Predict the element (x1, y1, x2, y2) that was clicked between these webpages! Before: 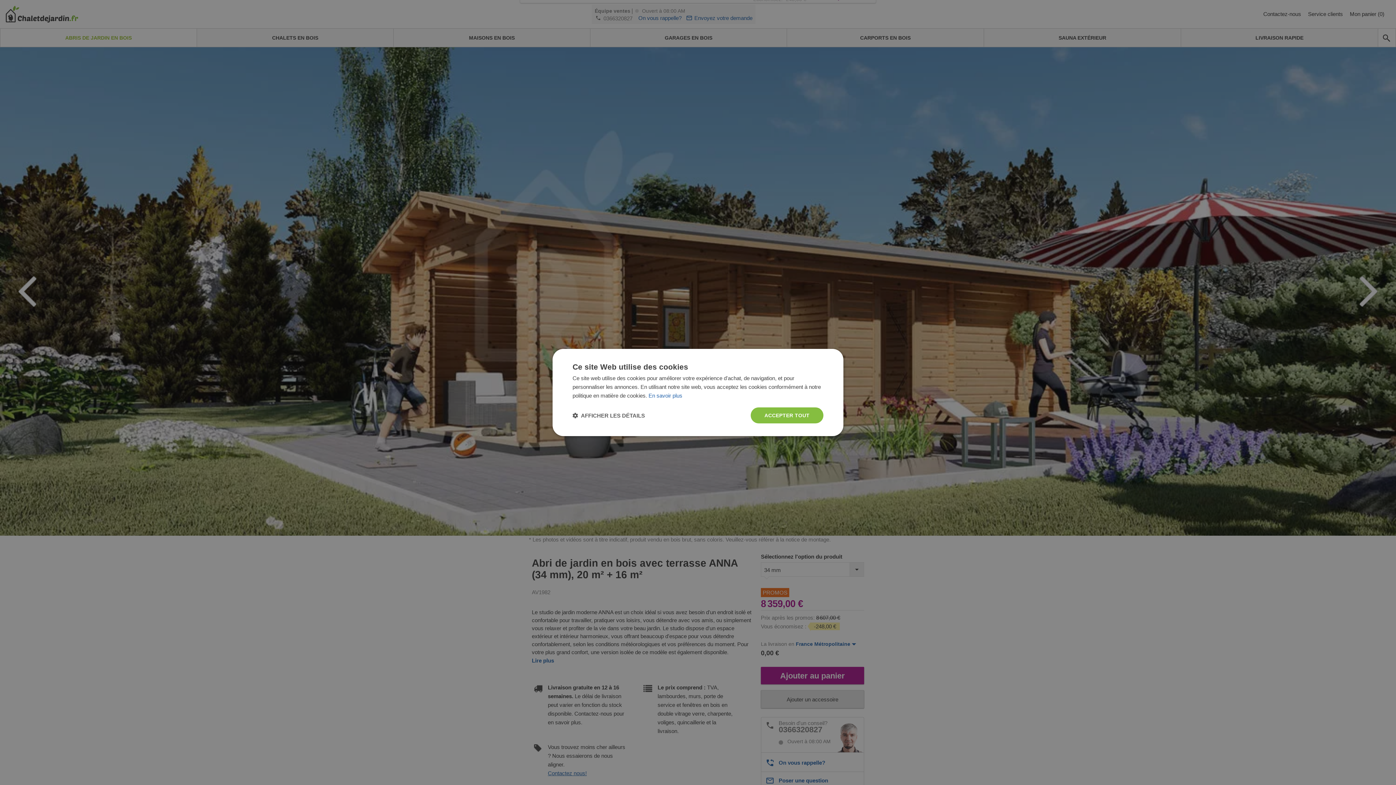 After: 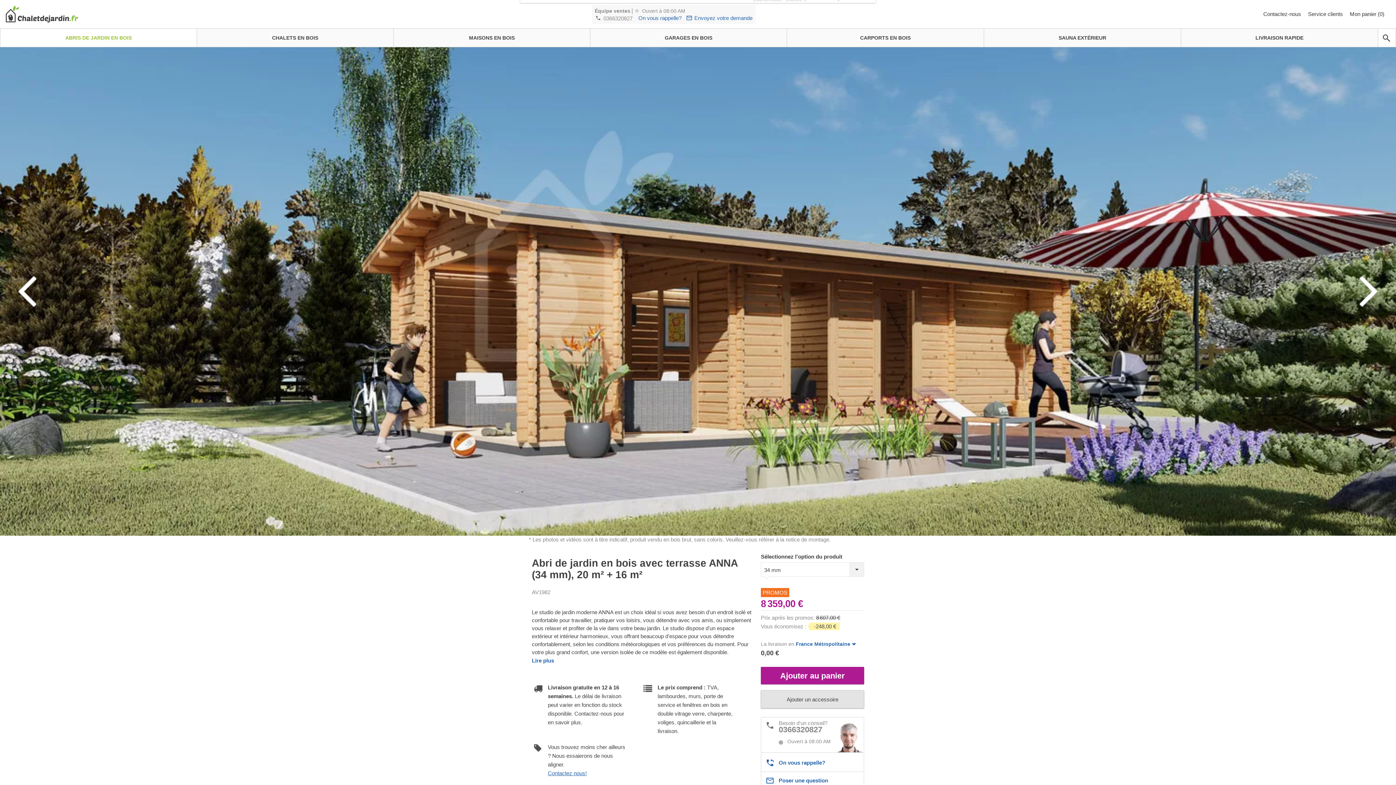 Action: label: ACCEPTER TOUT bbox: (750, 407, 823, 423)